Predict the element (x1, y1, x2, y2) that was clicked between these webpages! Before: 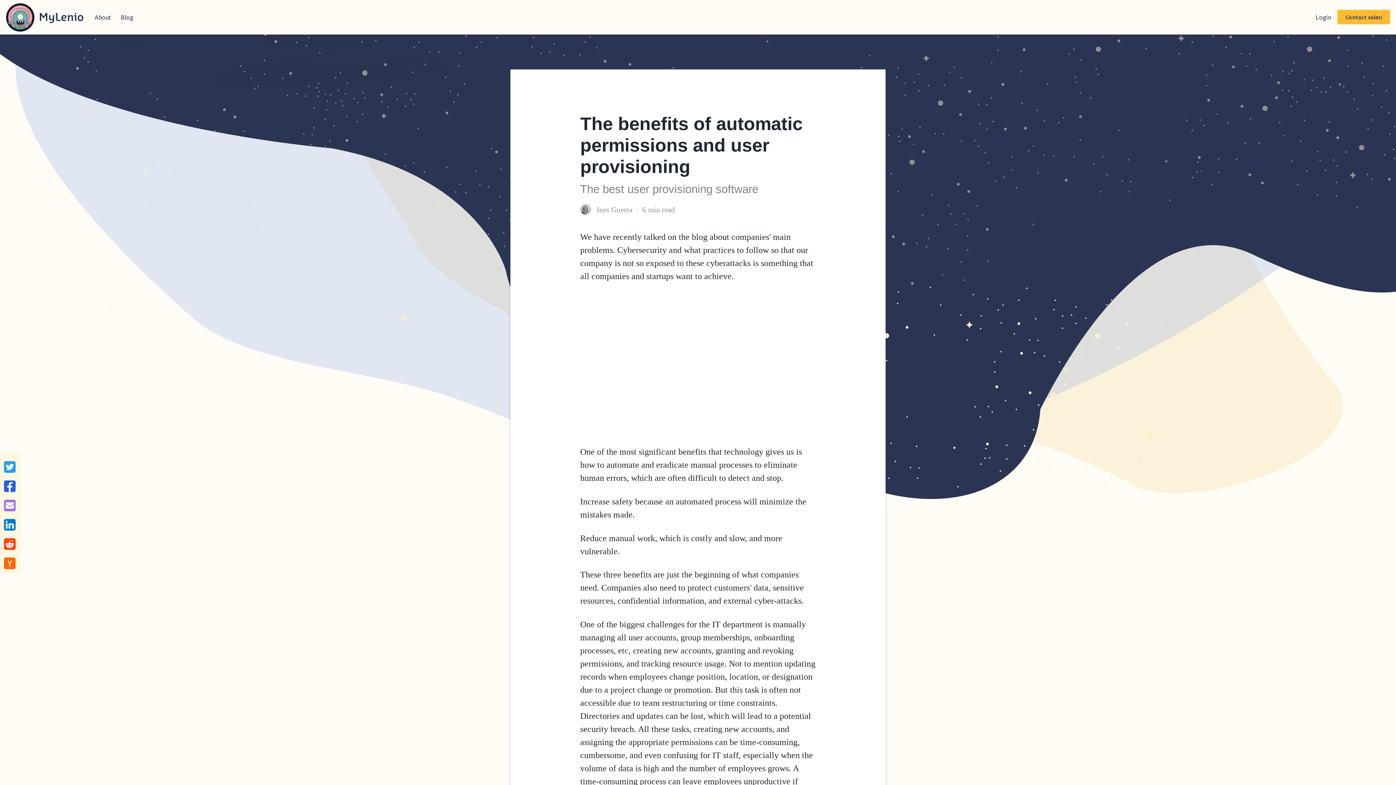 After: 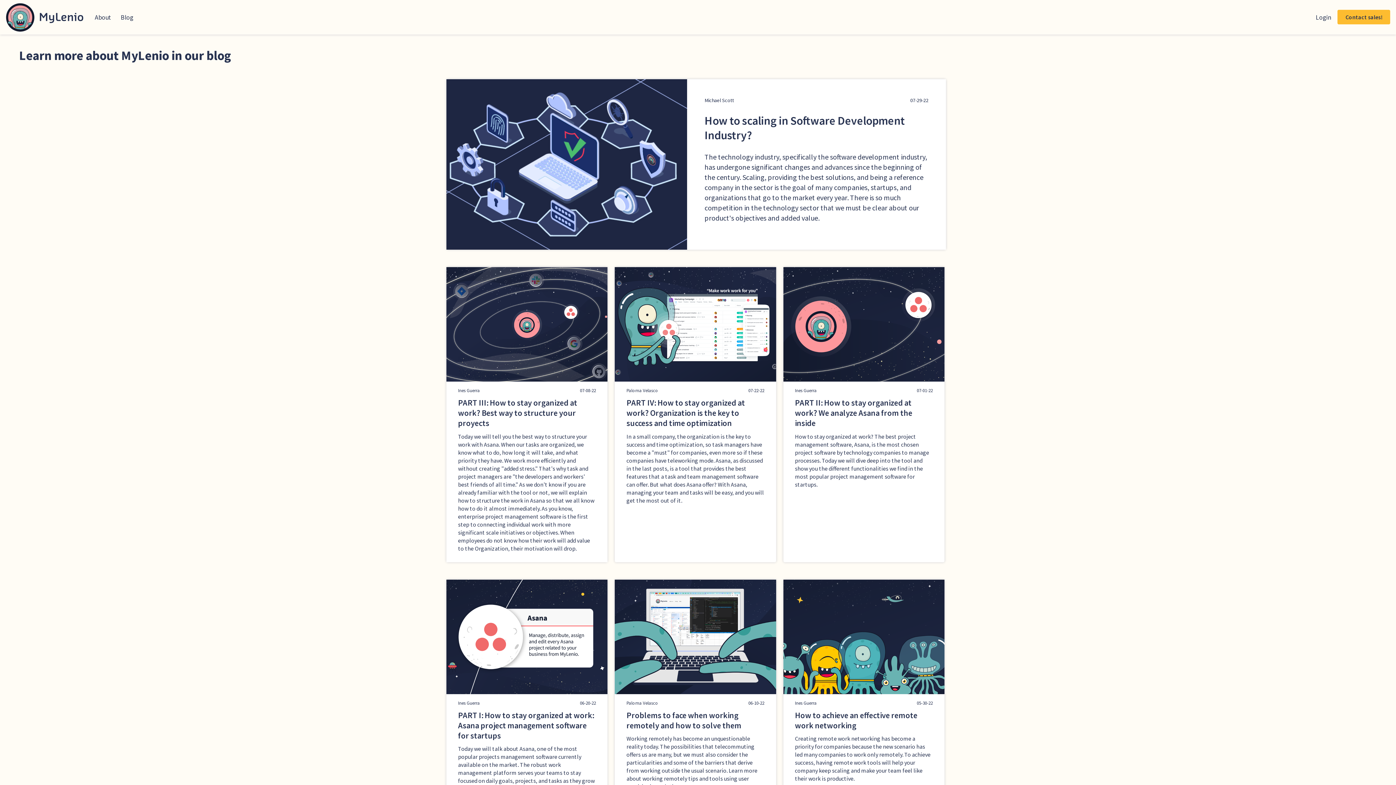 Action: bbox: (117, 13, 139, 21) label: Blog